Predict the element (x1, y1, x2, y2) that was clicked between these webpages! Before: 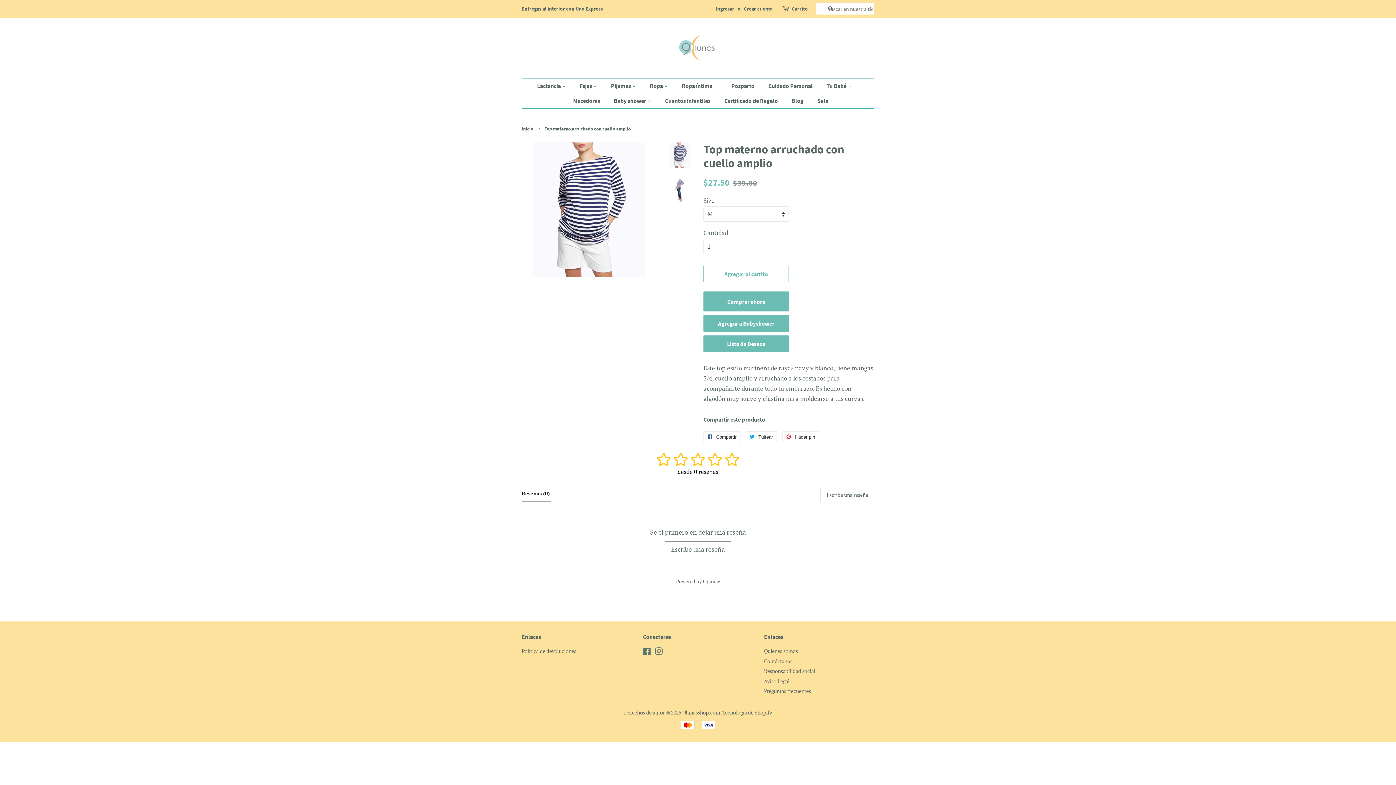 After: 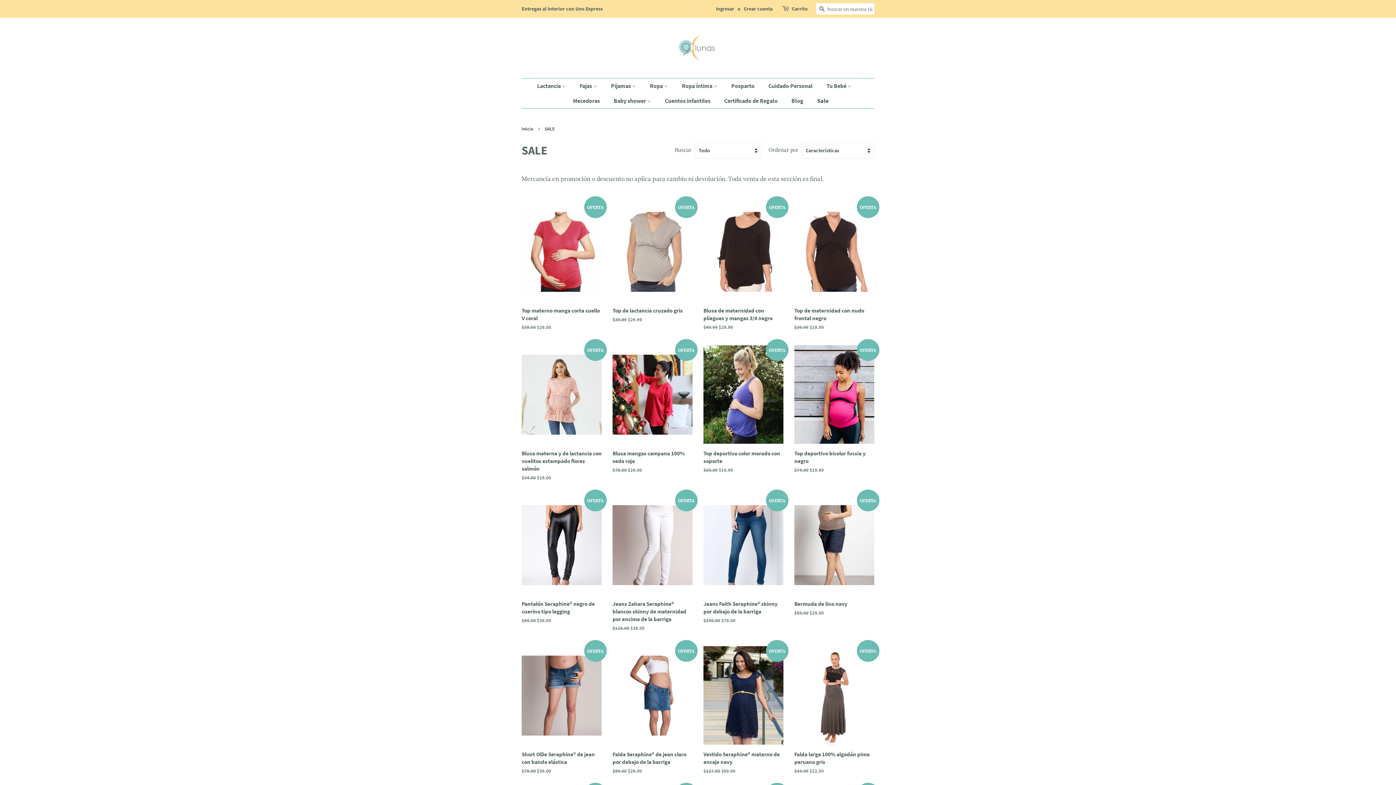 Action: bbox: (812, 93, 828, 108) label: Sale